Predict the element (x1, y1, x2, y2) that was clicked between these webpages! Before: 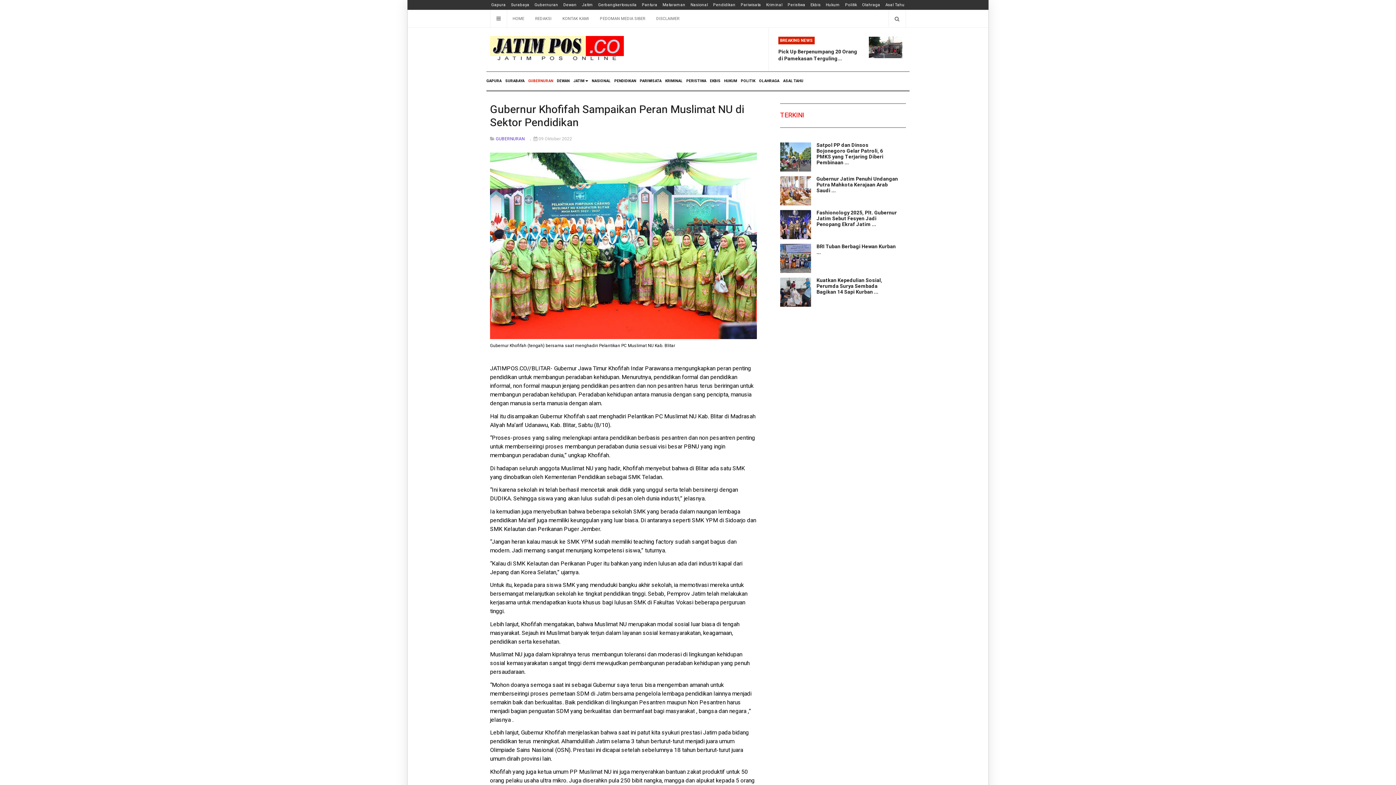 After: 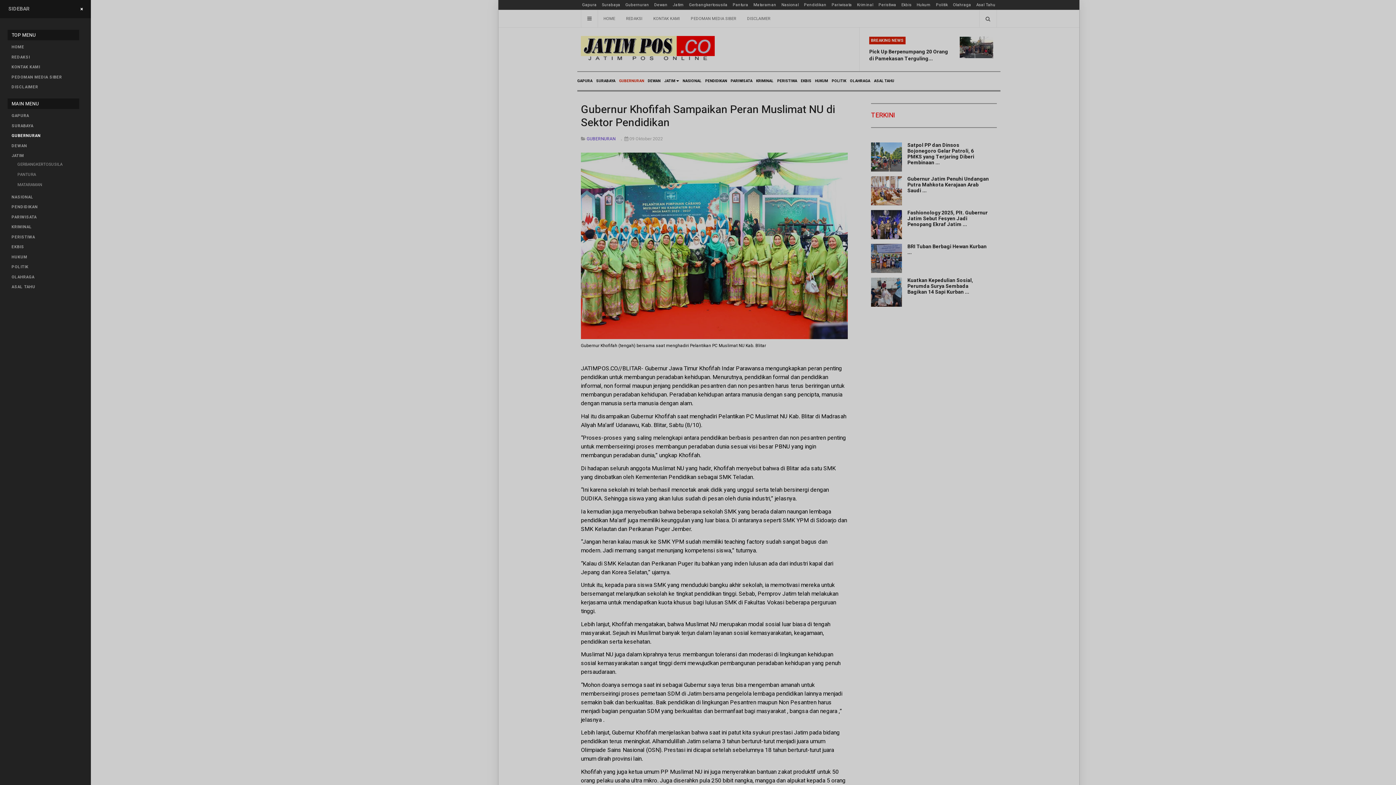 Action: bbox: (490, 10, 507, 27)